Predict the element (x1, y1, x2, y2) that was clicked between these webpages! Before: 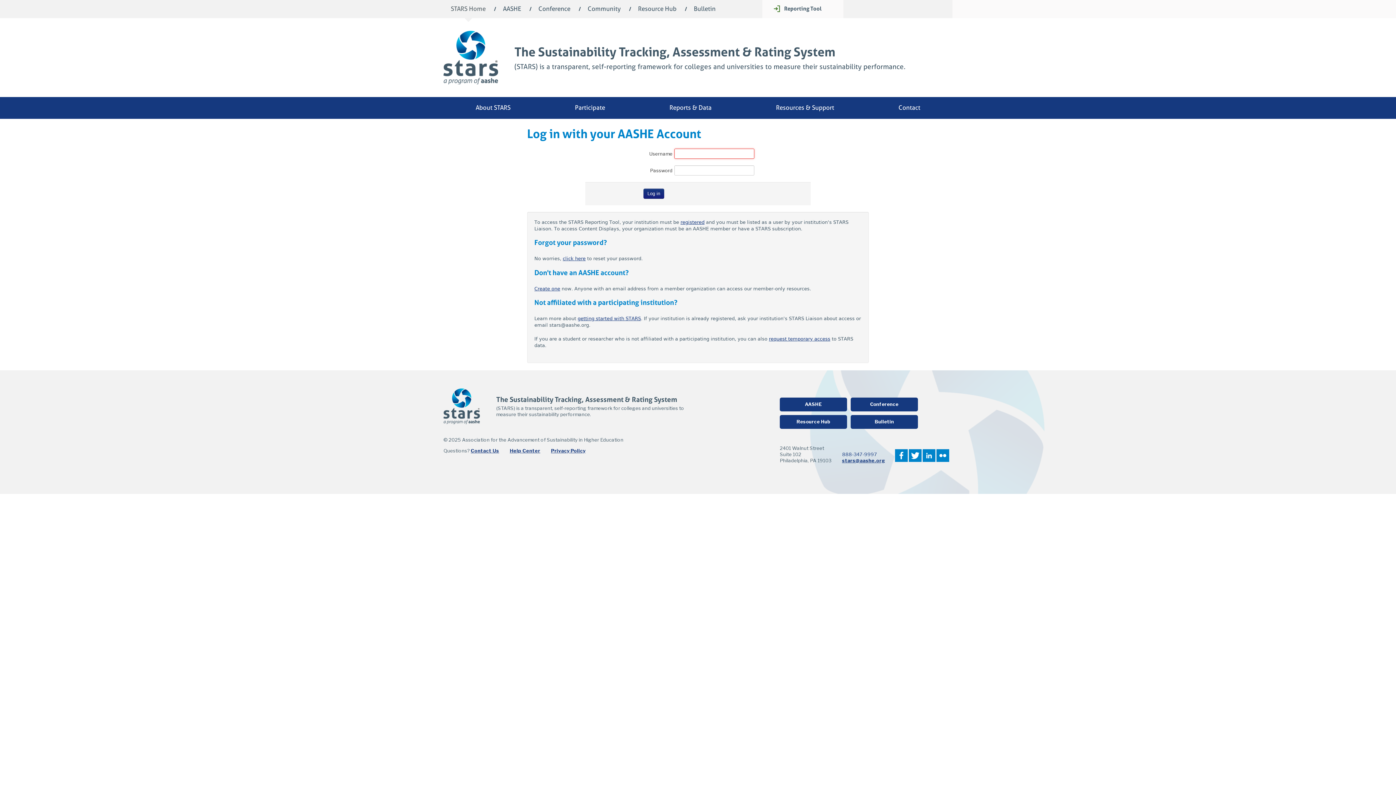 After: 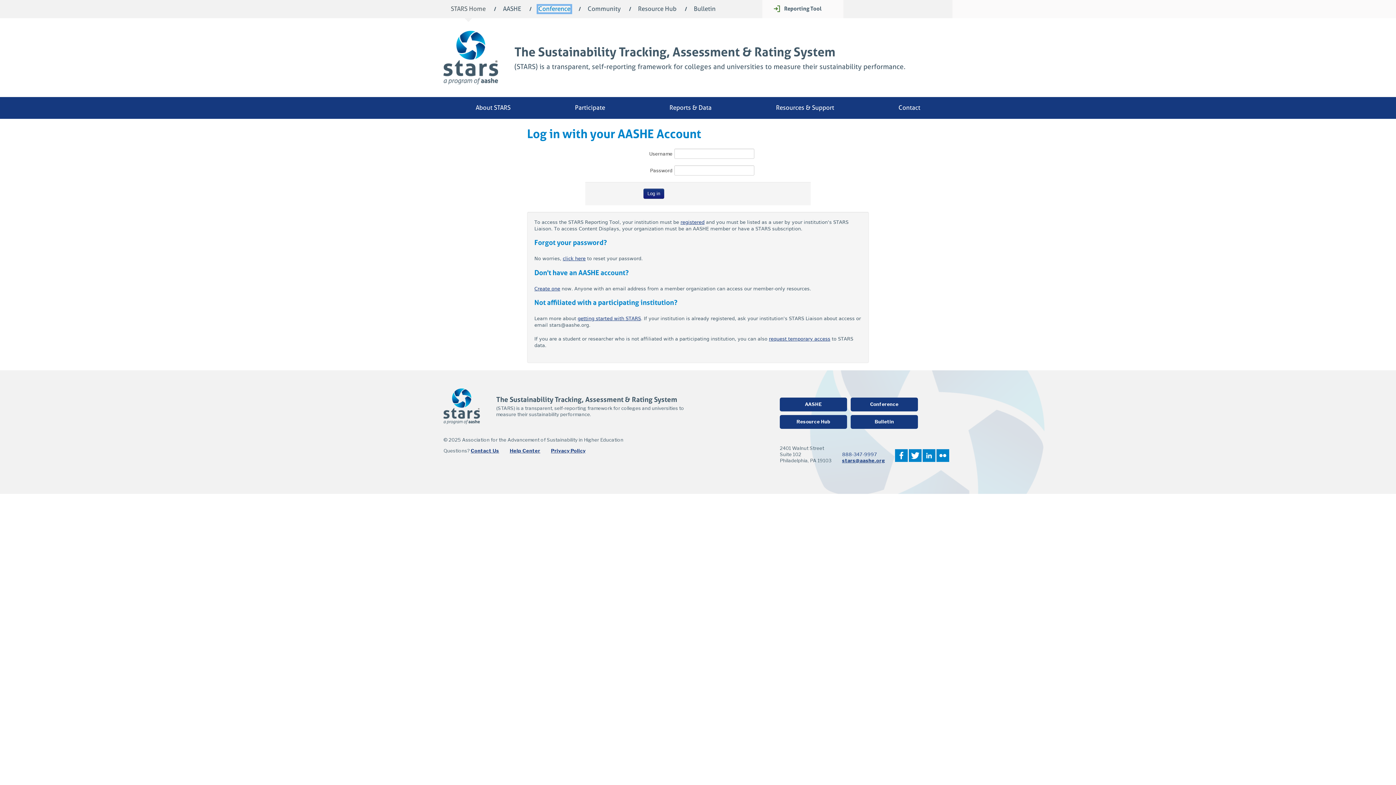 Action: label: Conference bbox: (538, 5, 570, 12)